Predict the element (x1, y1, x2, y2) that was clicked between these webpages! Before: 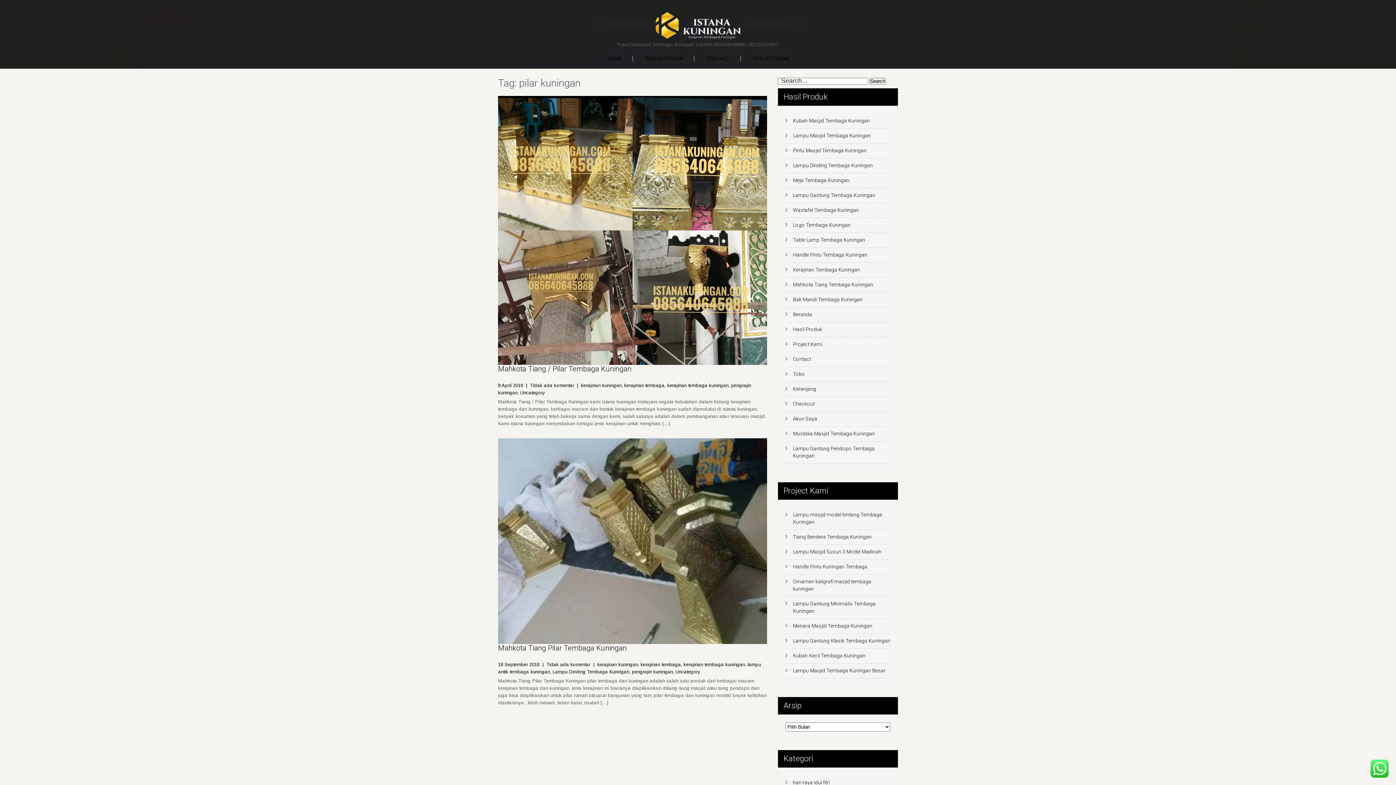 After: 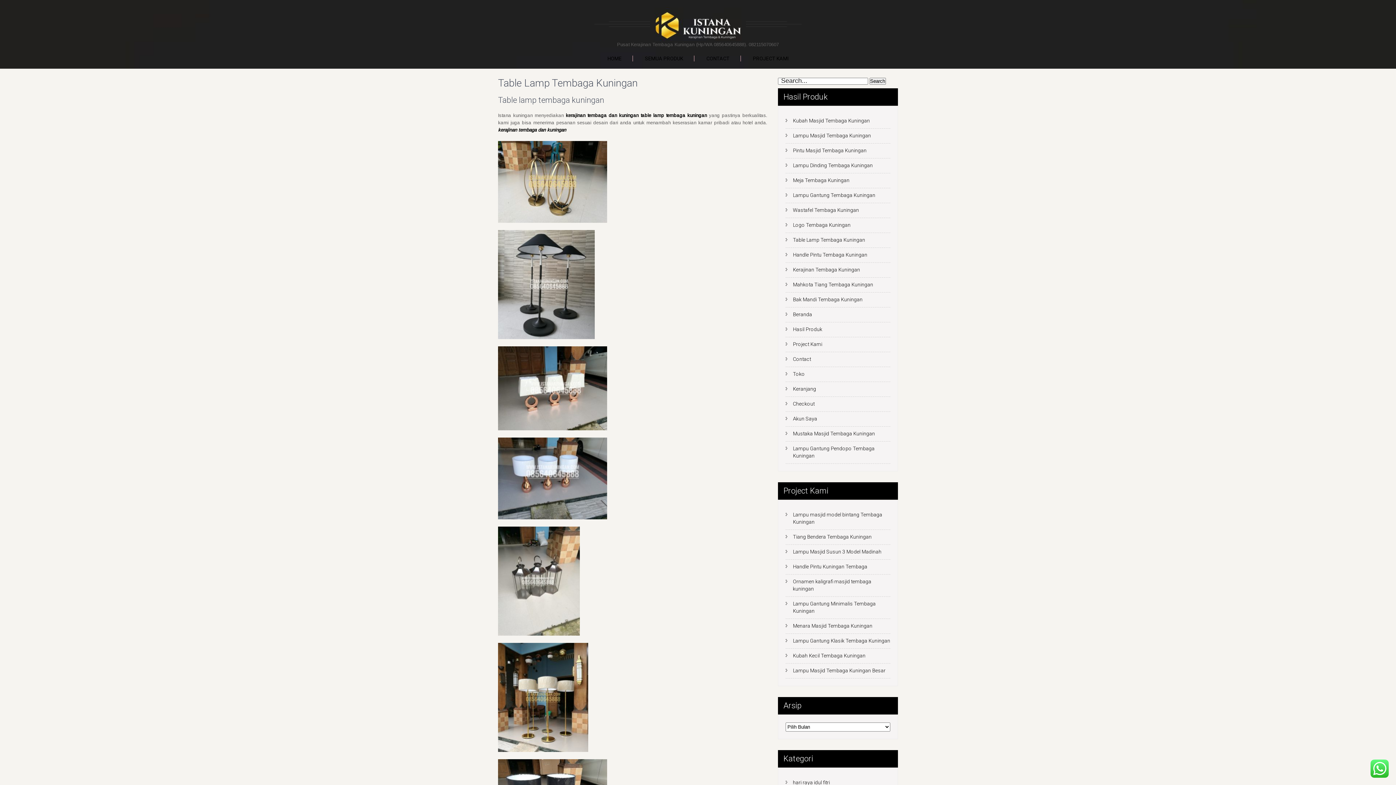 Action: label: Table Lamp Tembaga Kuningan bbox: (793, 237, 865, 242)